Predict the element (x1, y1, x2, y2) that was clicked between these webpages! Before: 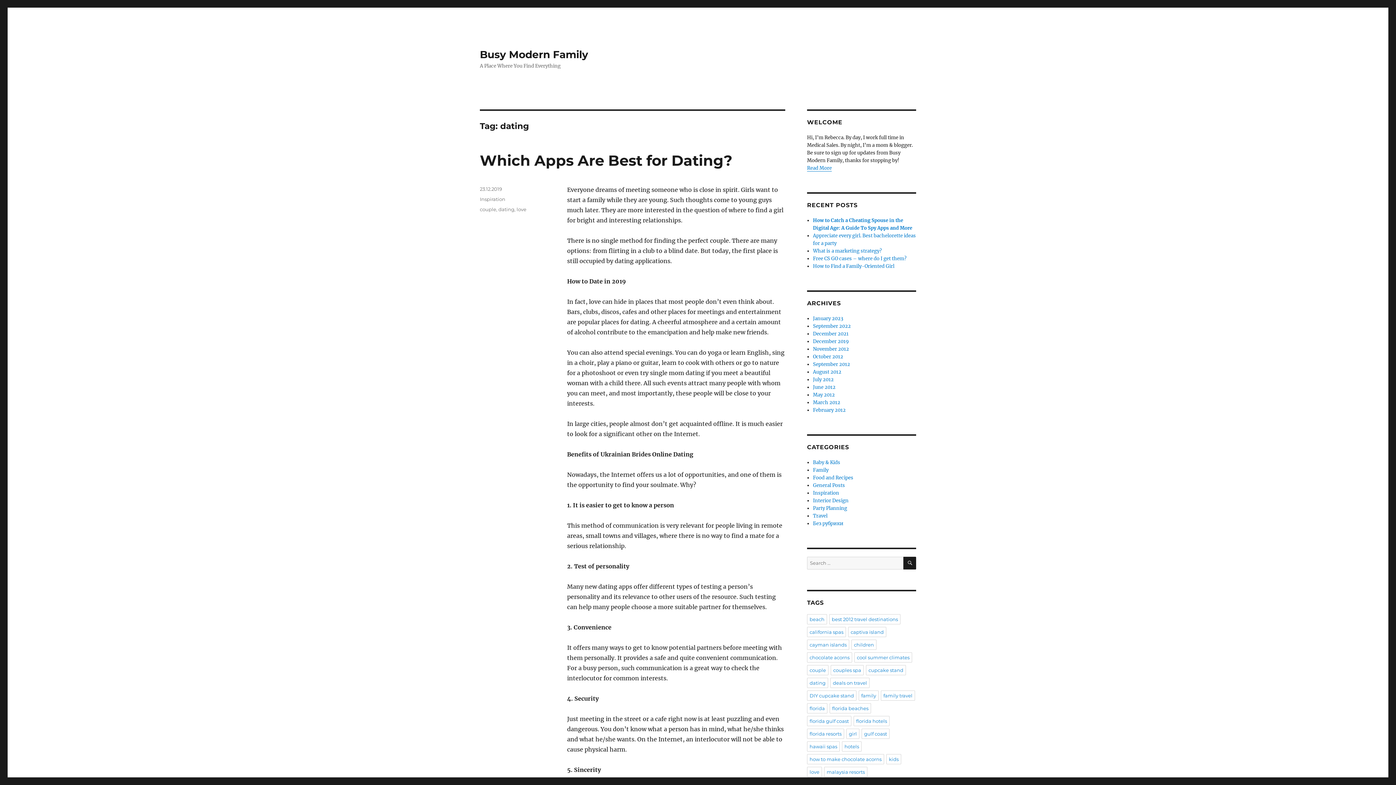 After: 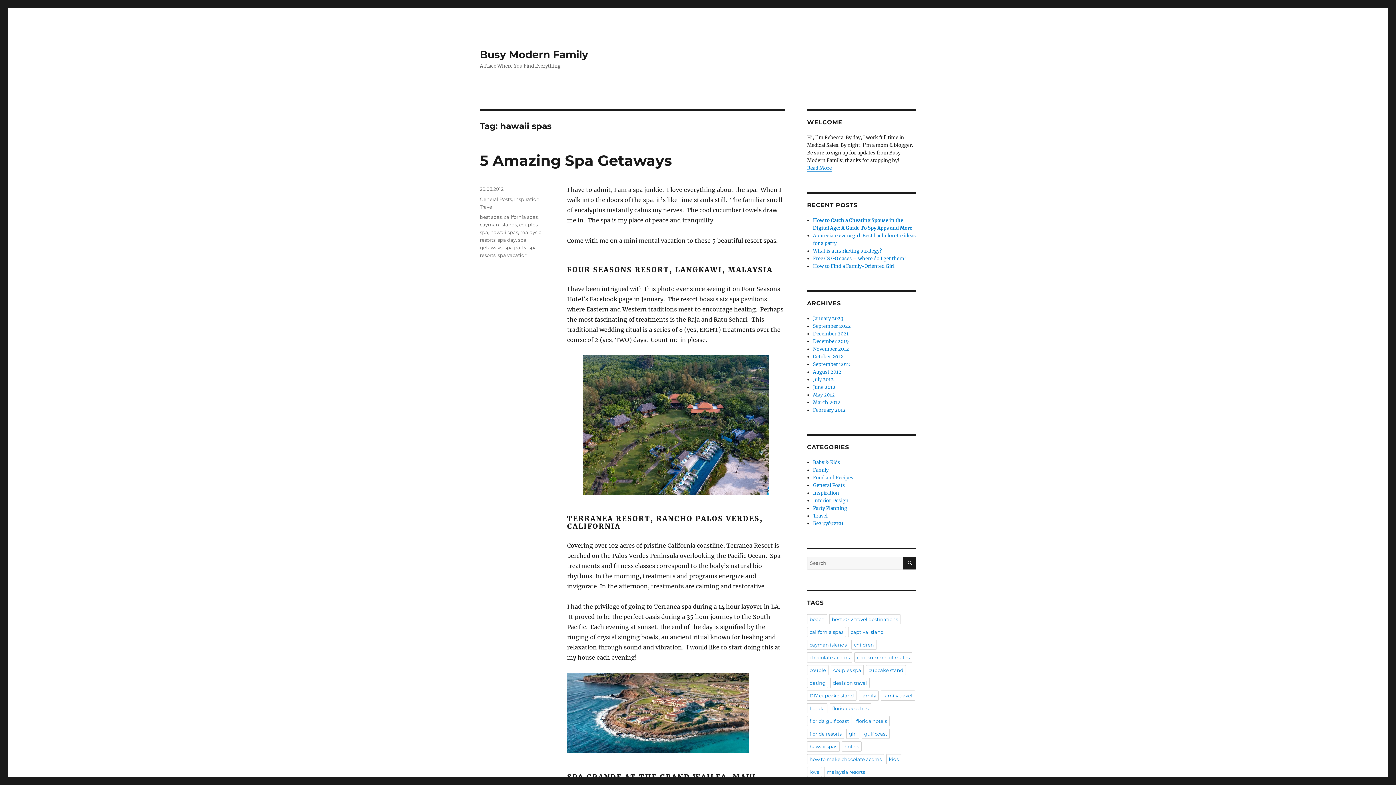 Action: label: hawaii spas bbox: (807, 741, 840, 752)